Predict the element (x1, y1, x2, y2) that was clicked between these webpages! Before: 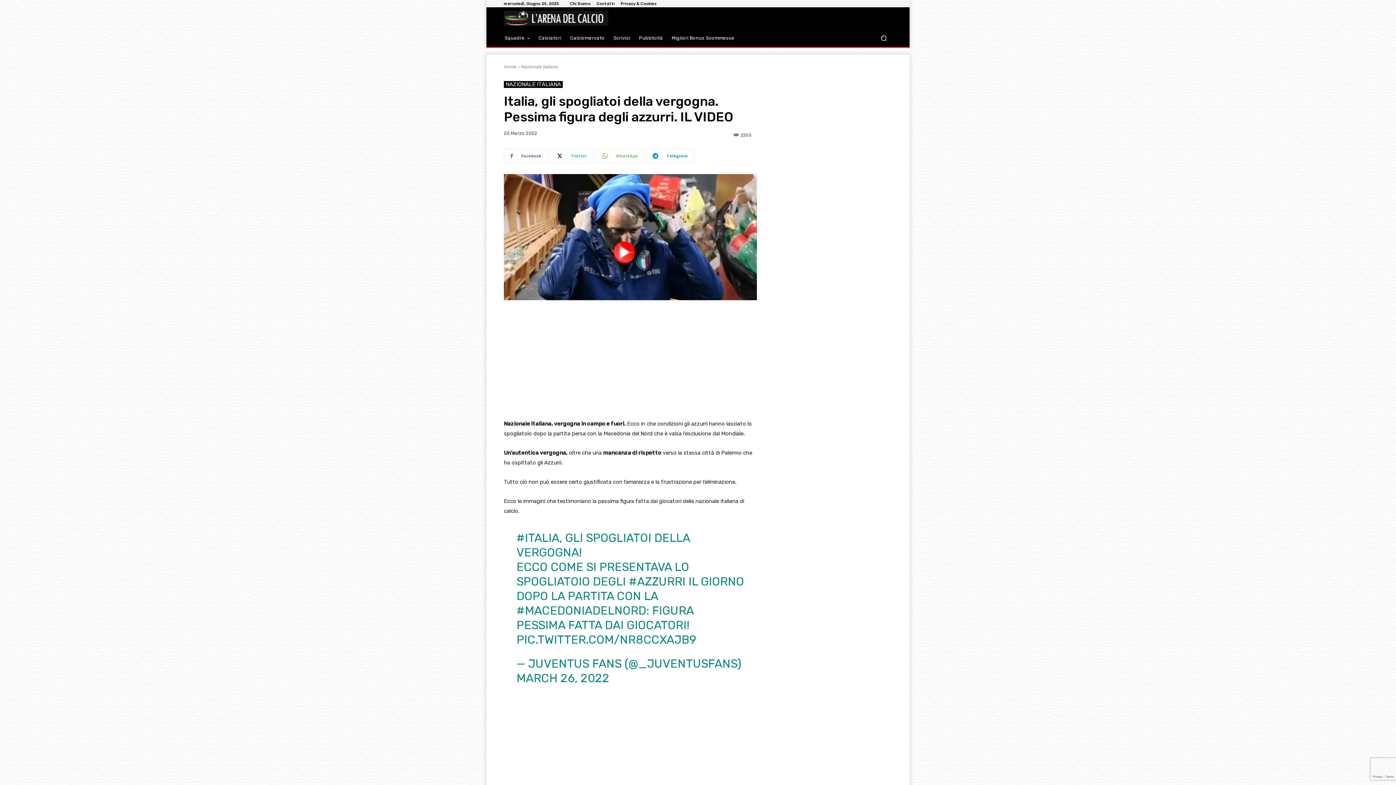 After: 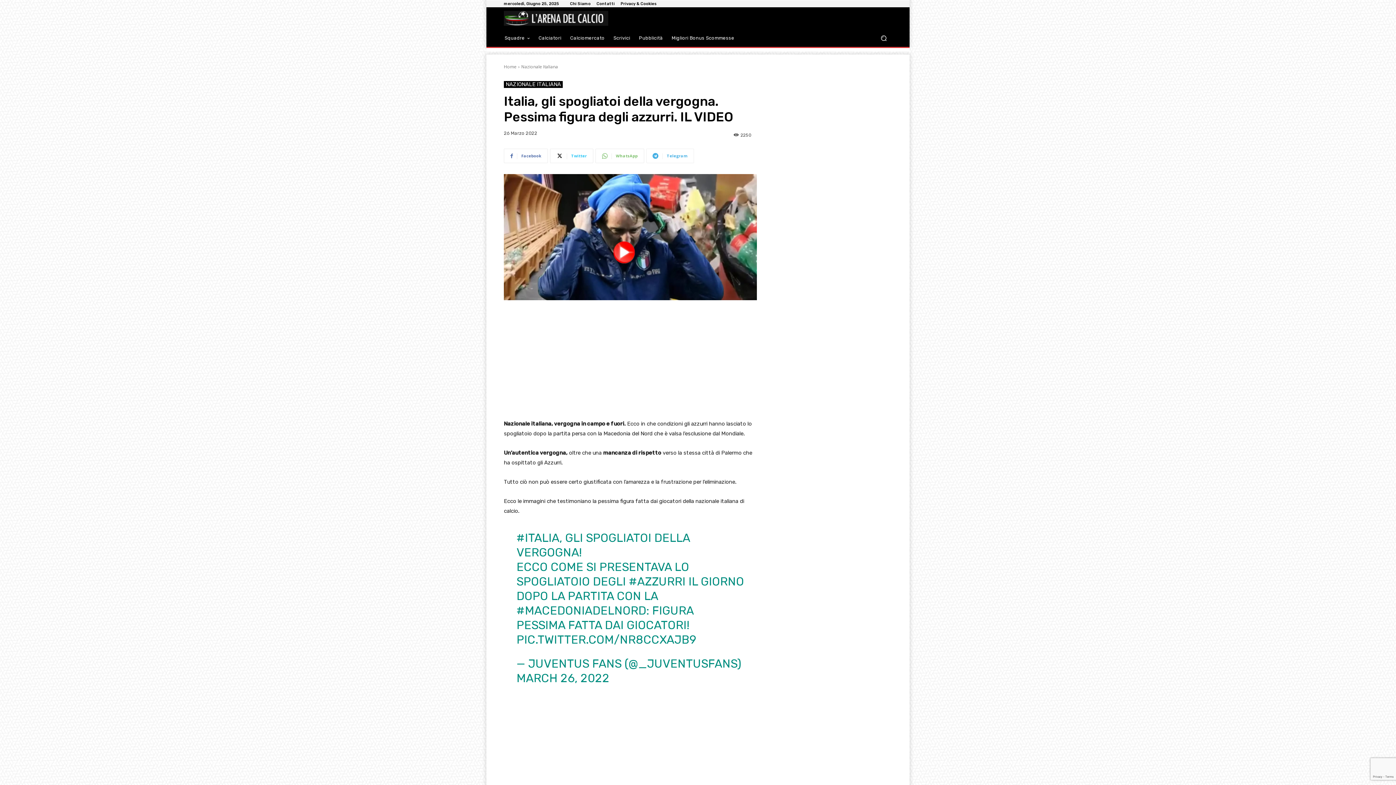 Action: label: Telegram bbox: (646, 148, 694, 163)